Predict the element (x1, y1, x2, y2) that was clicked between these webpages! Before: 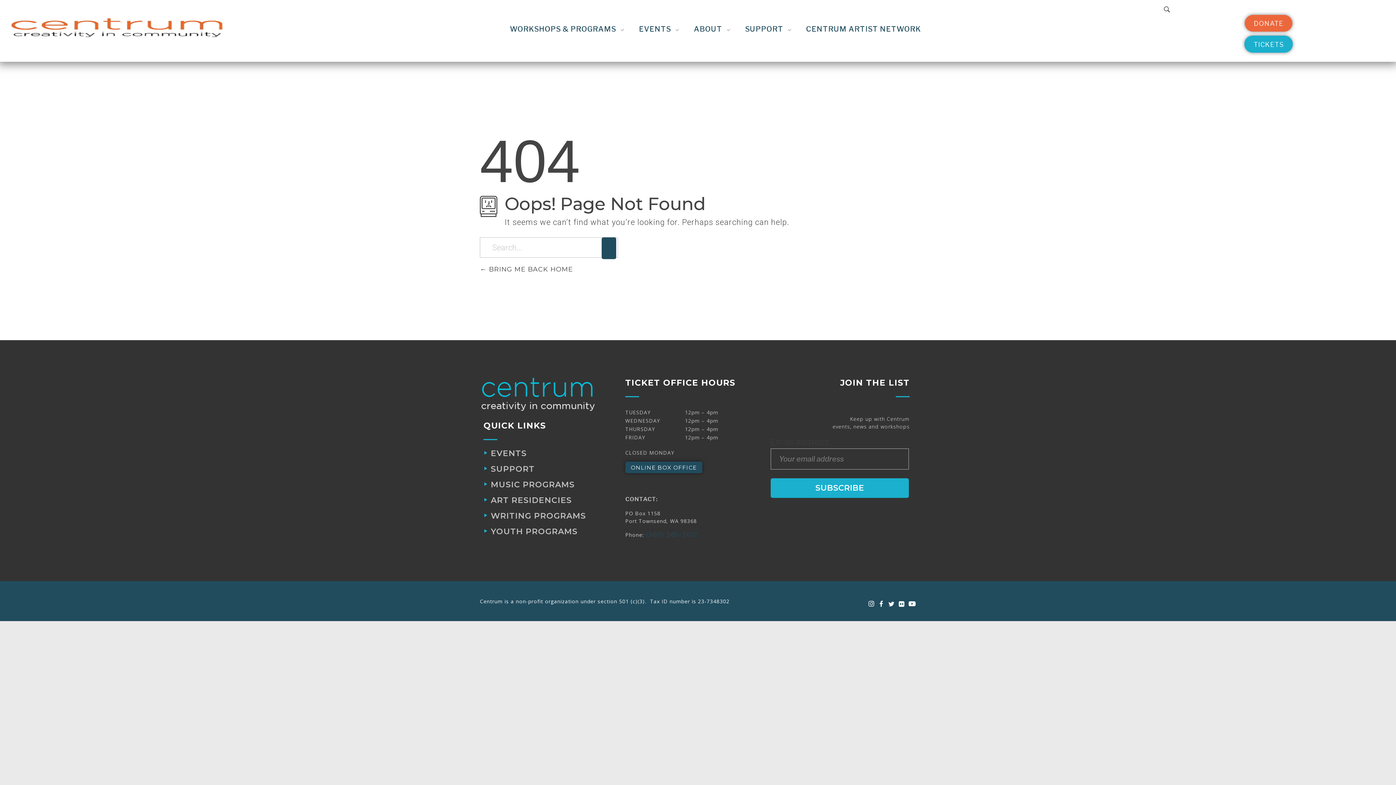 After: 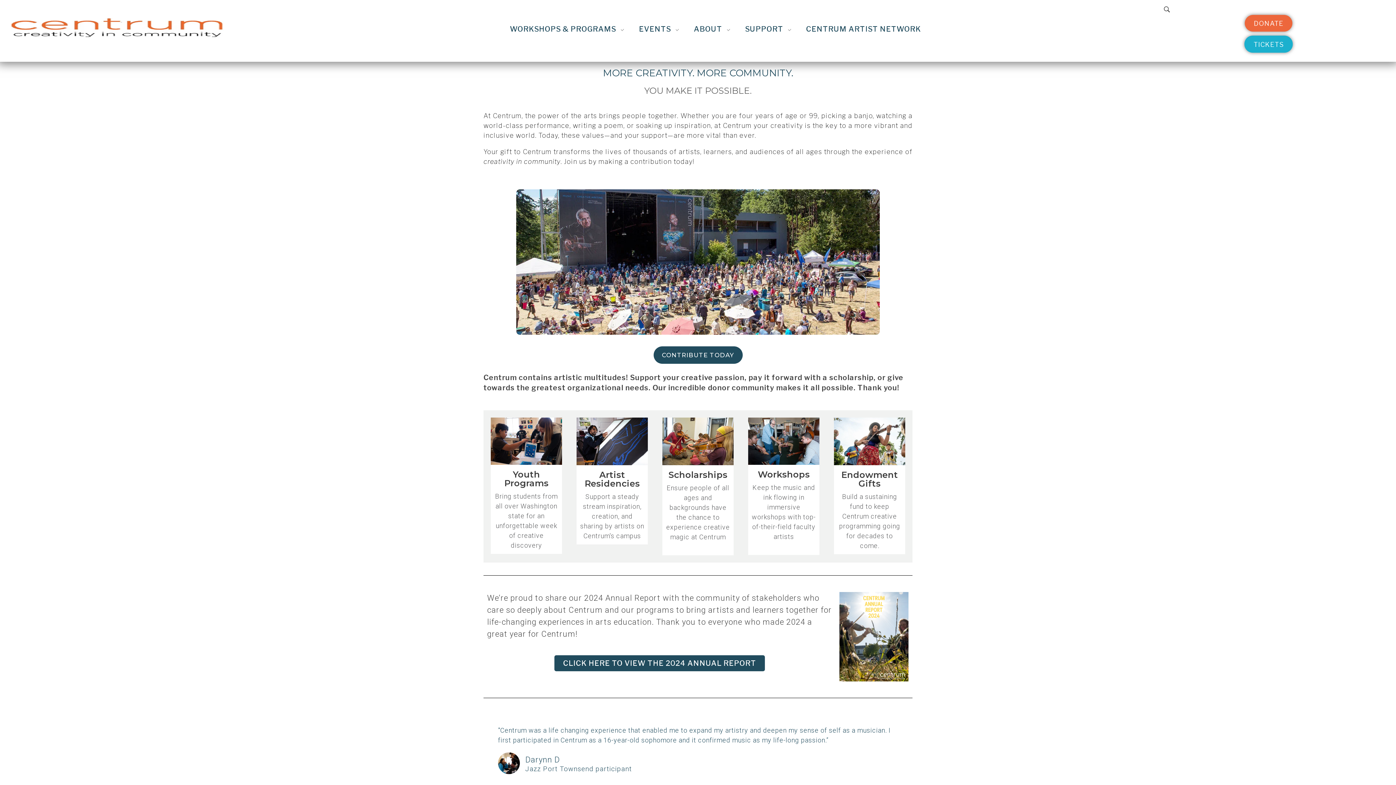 Action: label: SUPPORT bbox: (483, 463, 625, 475)